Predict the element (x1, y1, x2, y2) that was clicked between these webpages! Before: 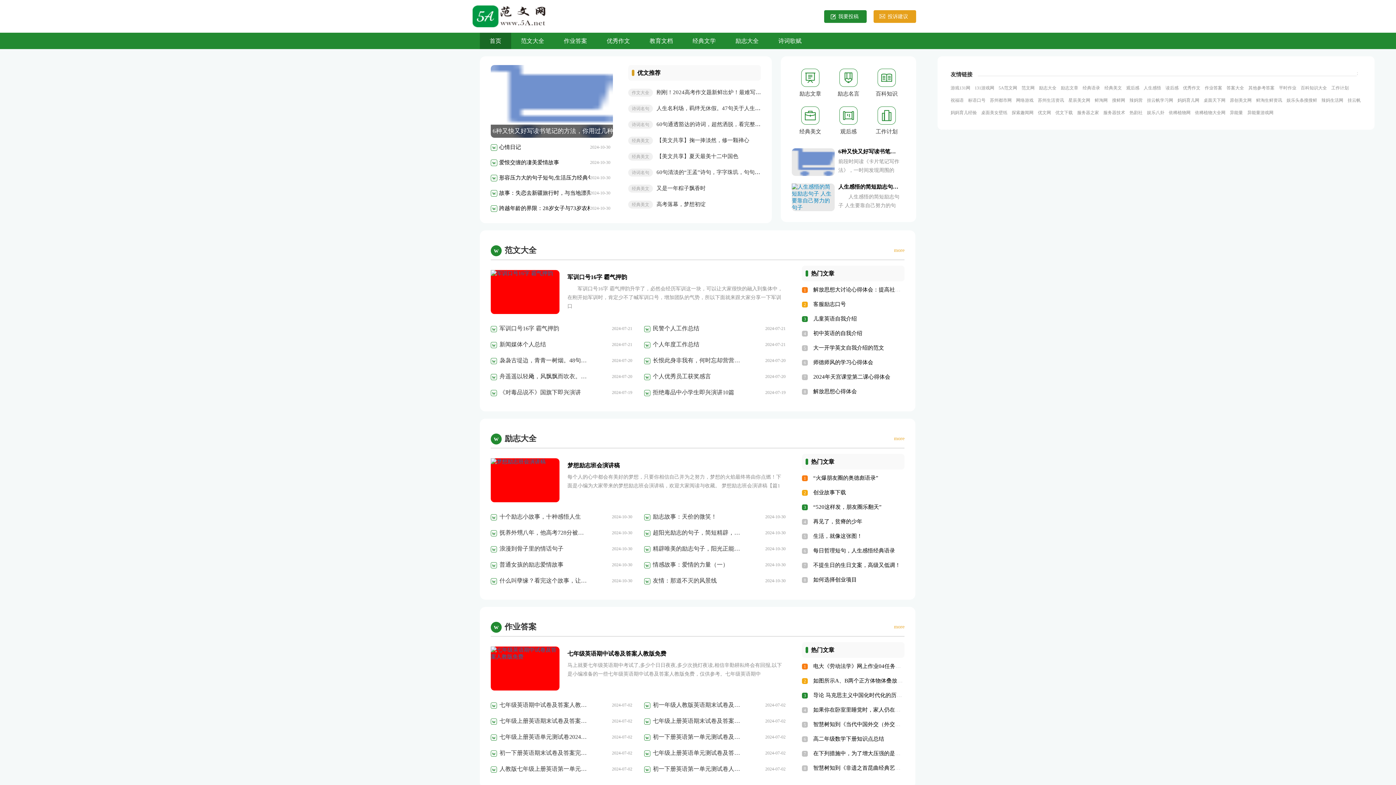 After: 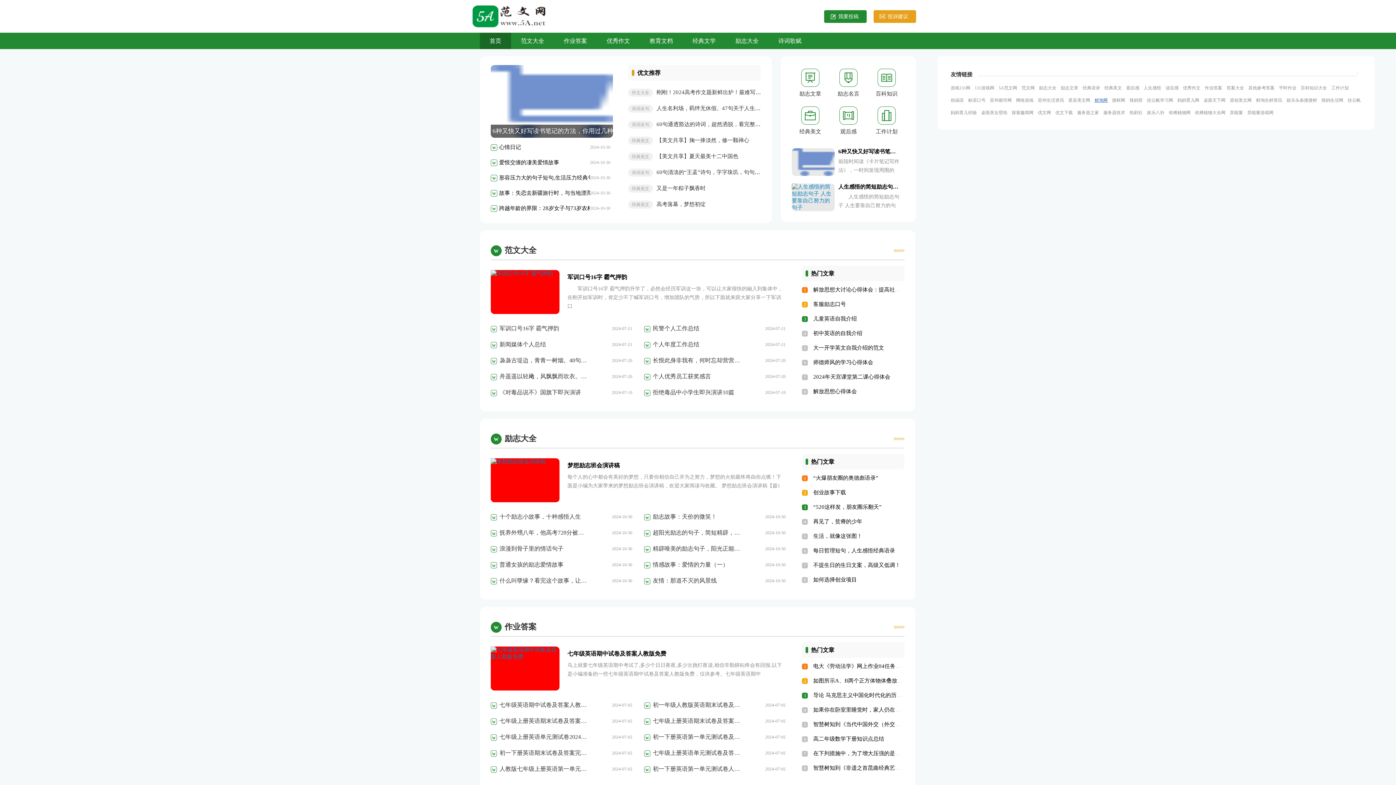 Action: label: 鲜淘网 bbox: (1094, 97, 1108, 102)